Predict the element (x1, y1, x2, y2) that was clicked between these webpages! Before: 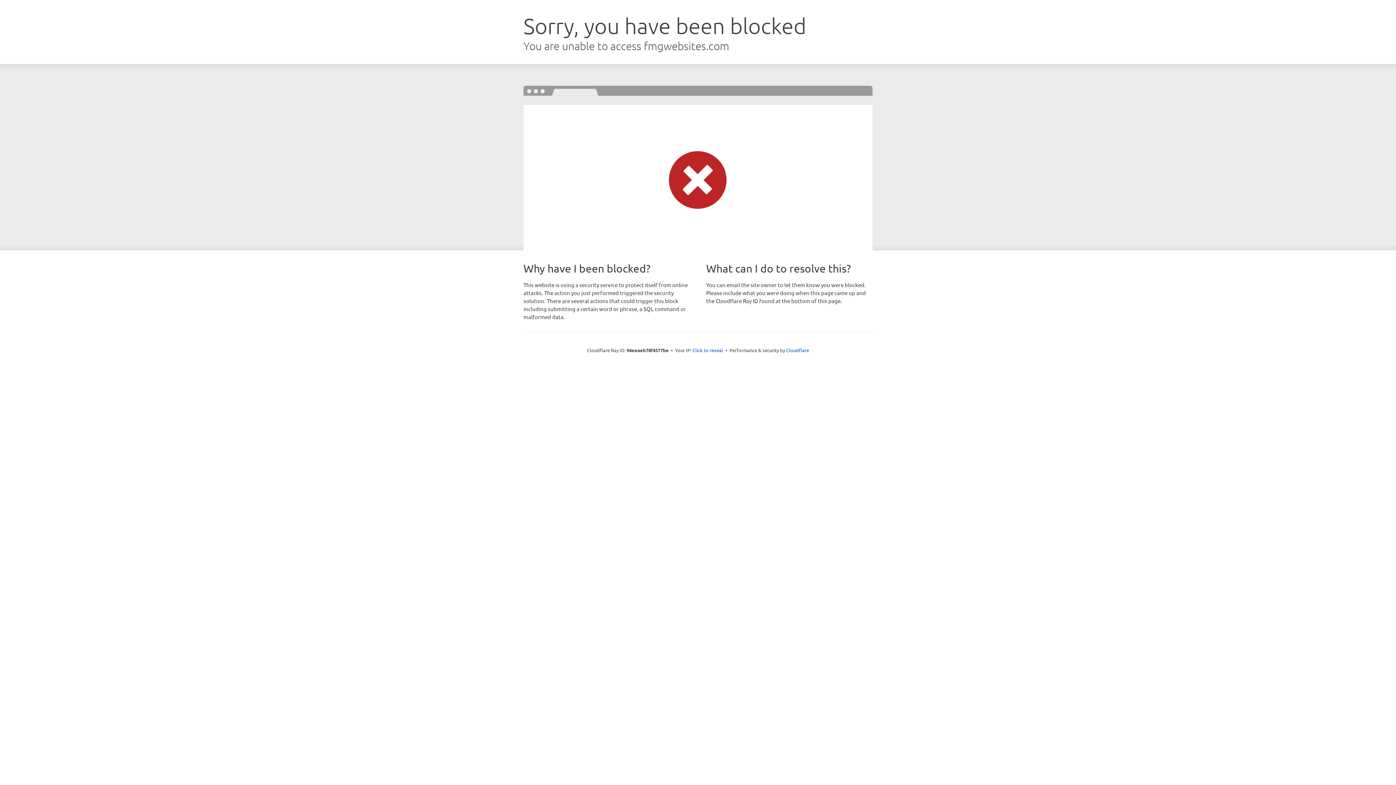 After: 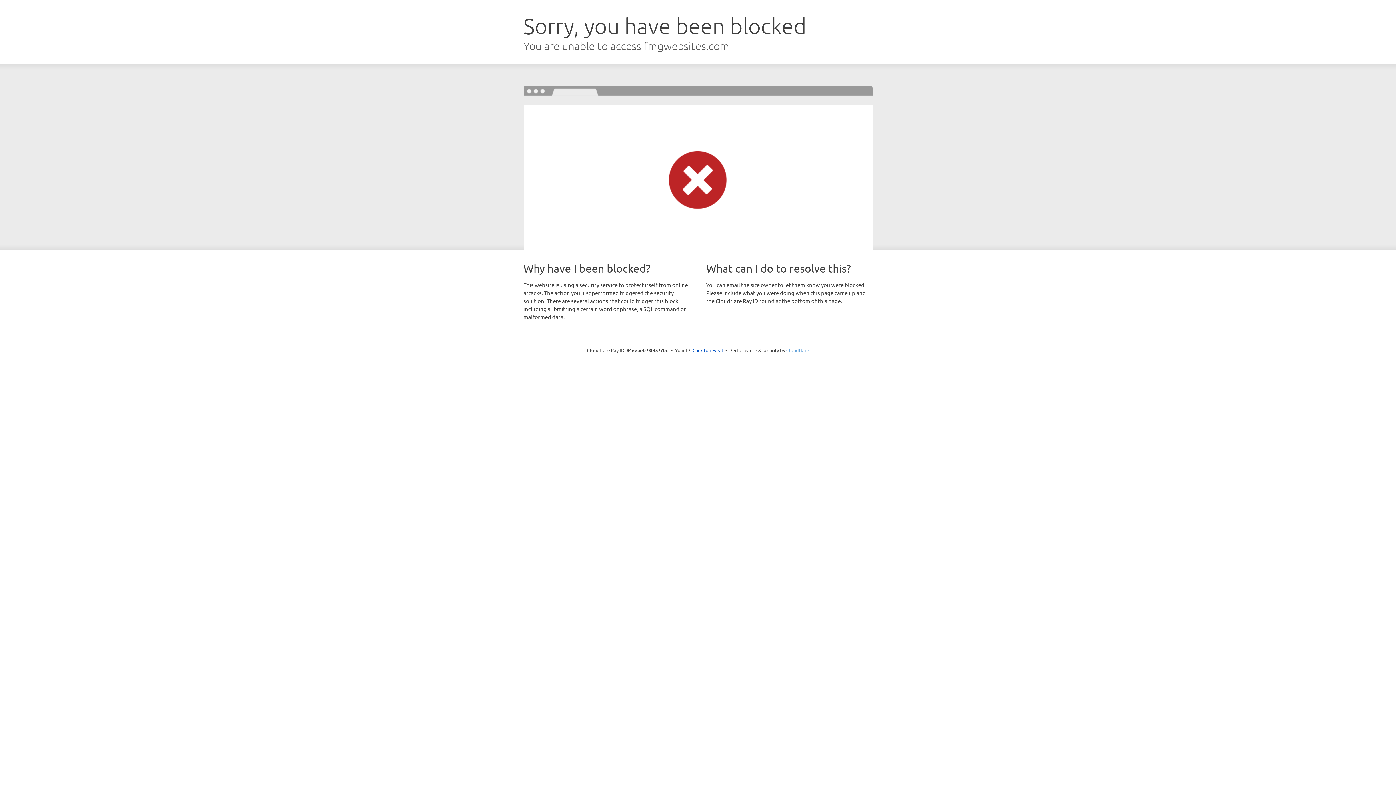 Action: label: Cloudflare bbox: (786, 347, 809, 353)